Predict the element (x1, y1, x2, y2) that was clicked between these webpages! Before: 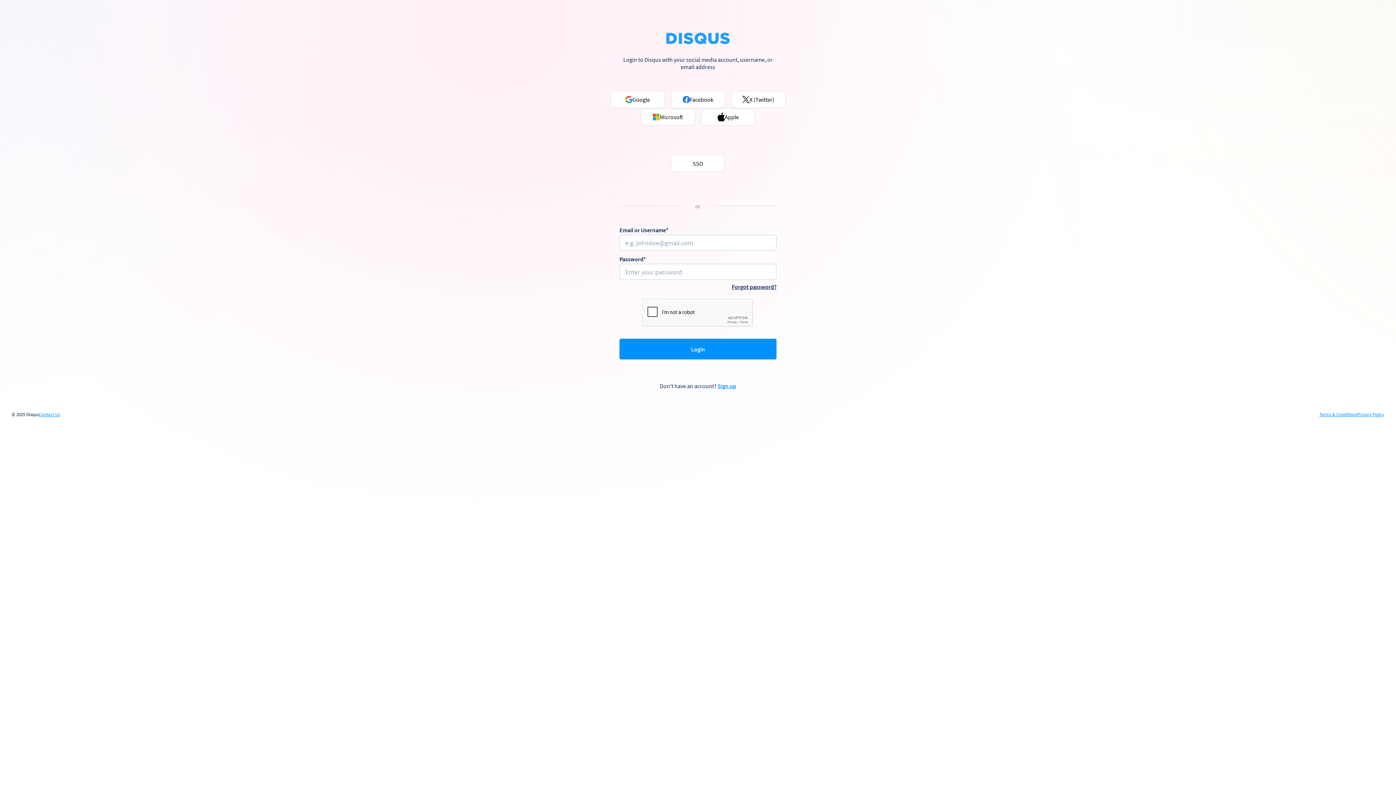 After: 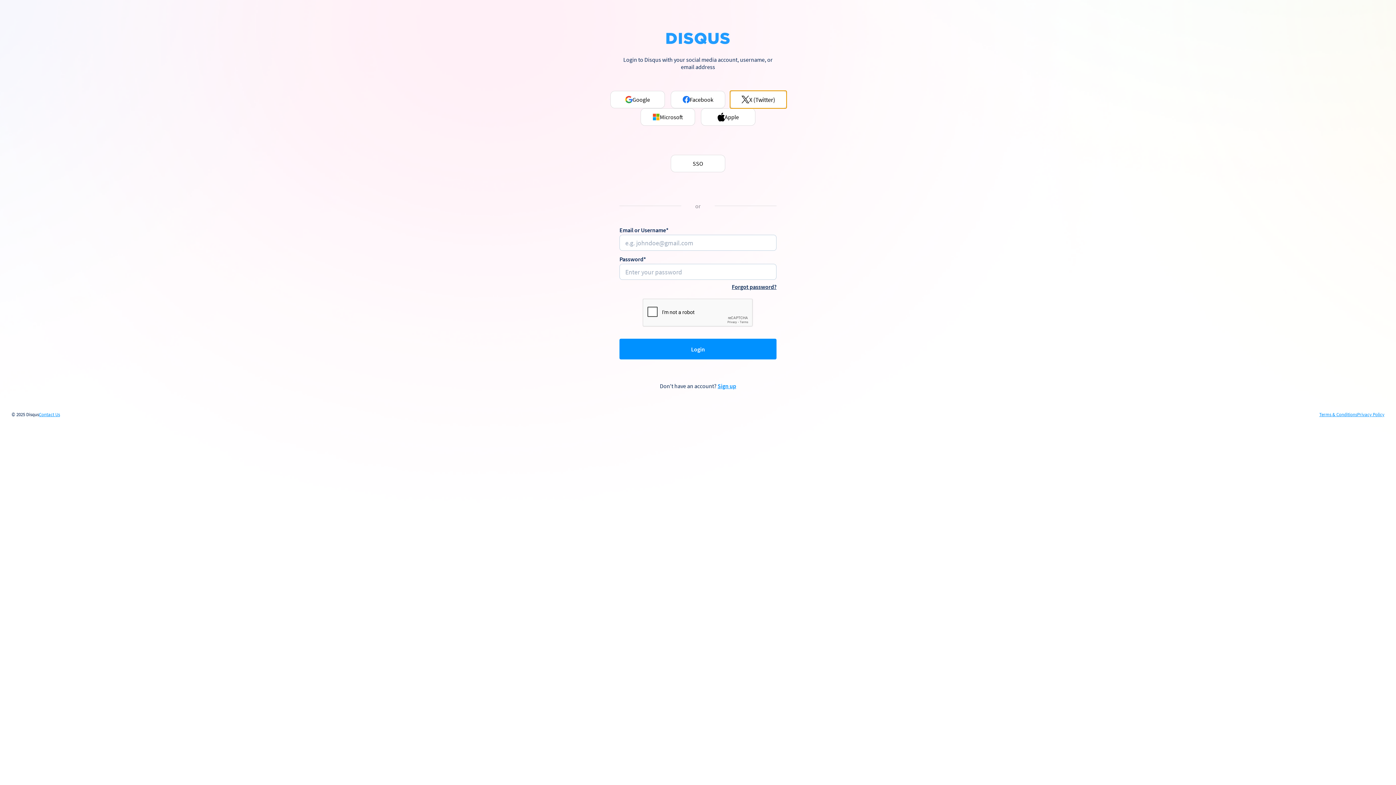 Action: label: X (Twitter) bbox: (731, 90, 785, 108)